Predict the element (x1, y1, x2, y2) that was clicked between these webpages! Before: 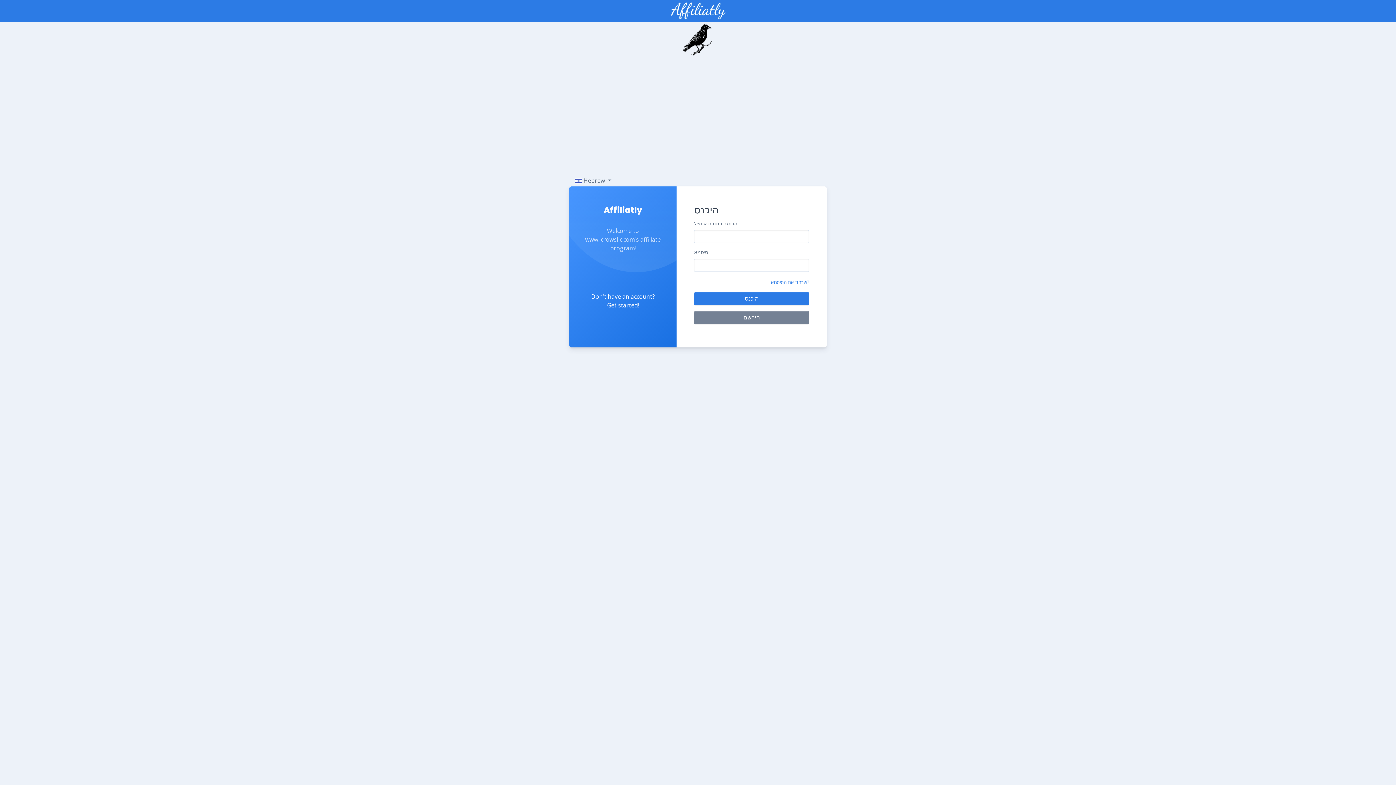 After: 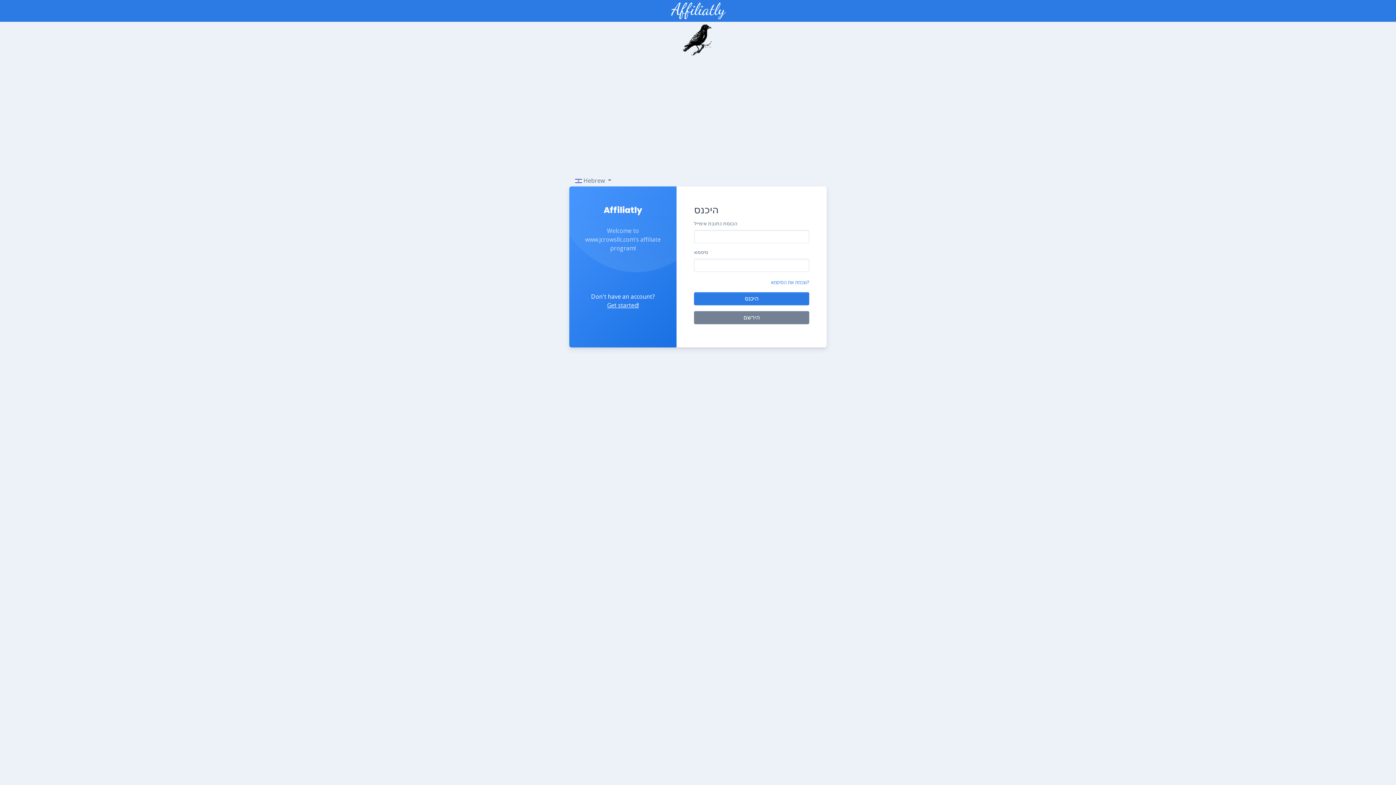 Action: bbox: (667, 6, 728, 14)